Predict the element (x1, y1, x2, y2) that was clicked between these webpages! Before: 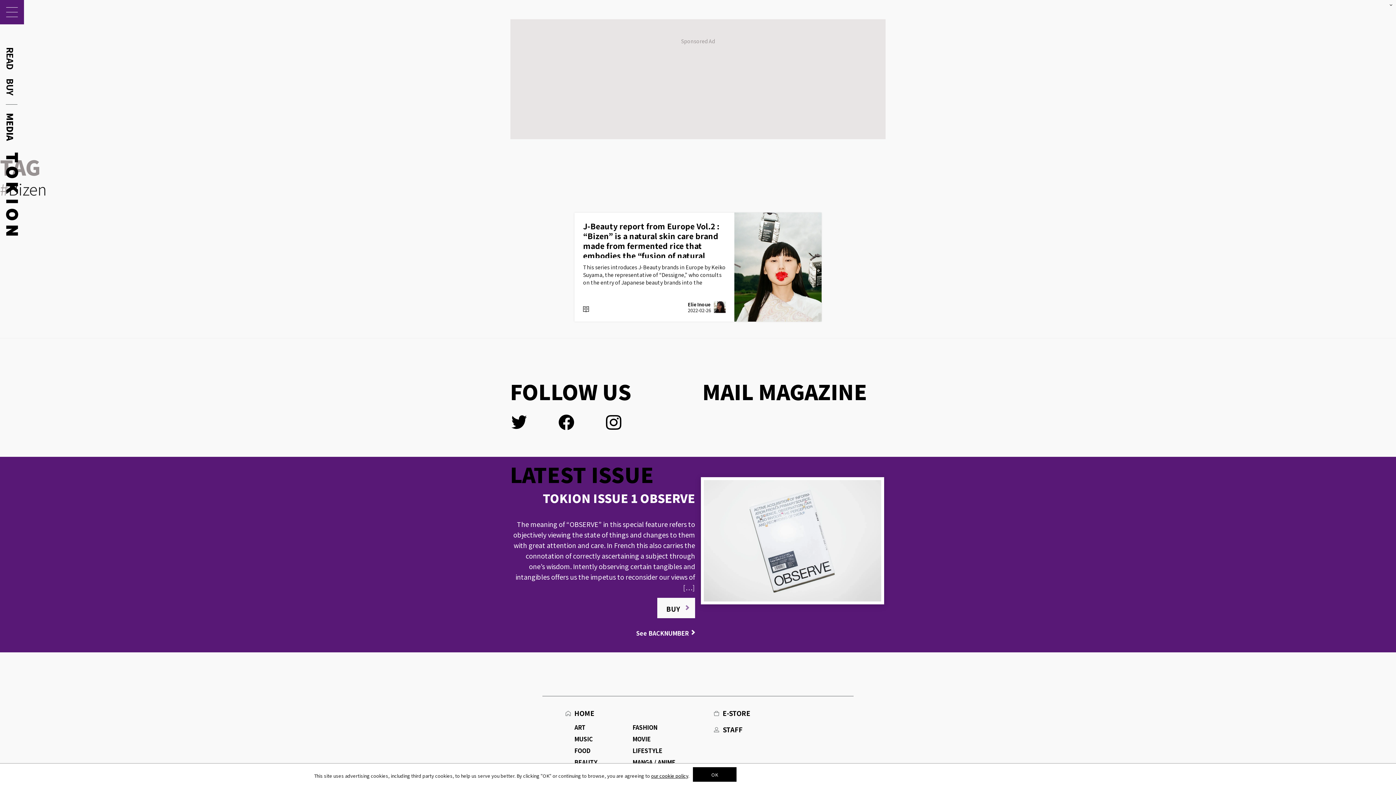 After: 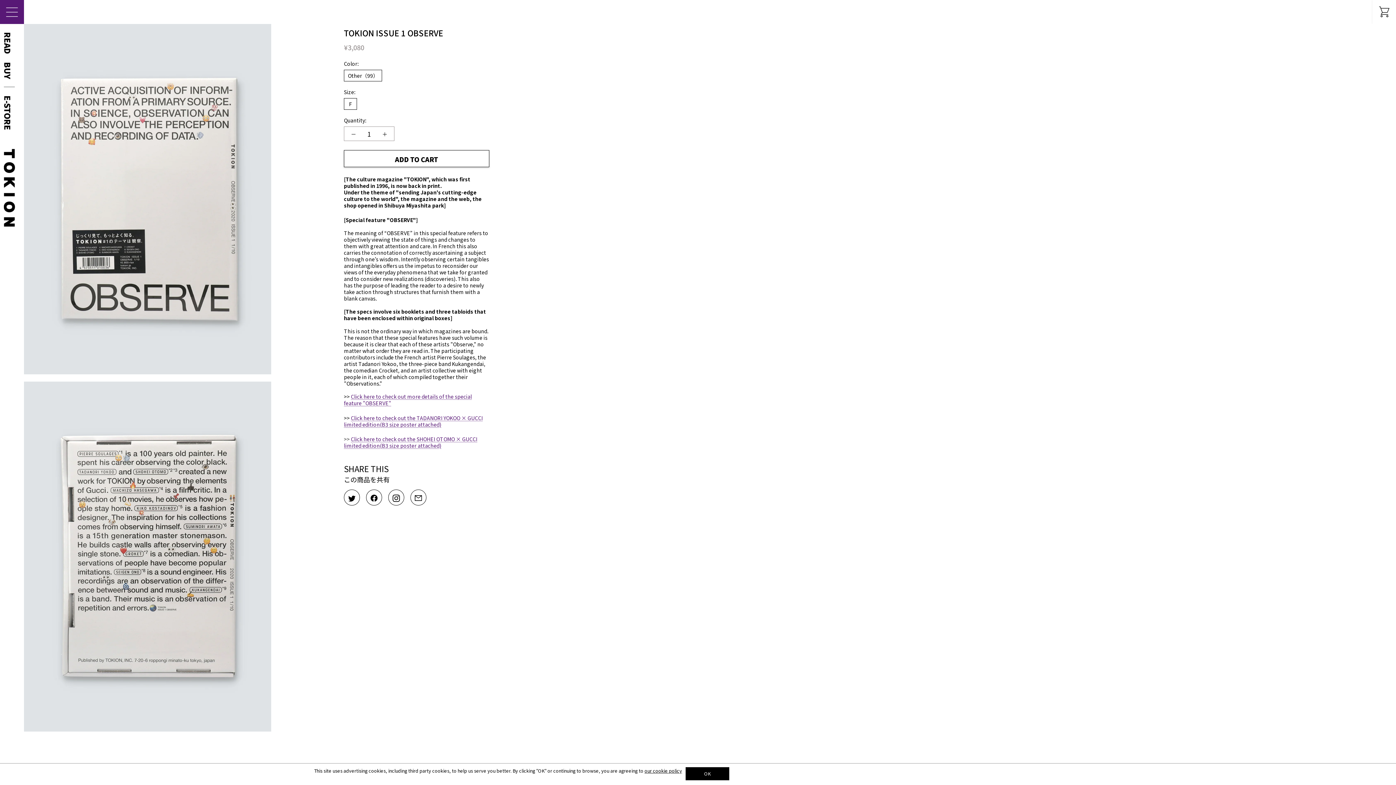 Action: bbox: (657, 598, 695, 618) label: BUY